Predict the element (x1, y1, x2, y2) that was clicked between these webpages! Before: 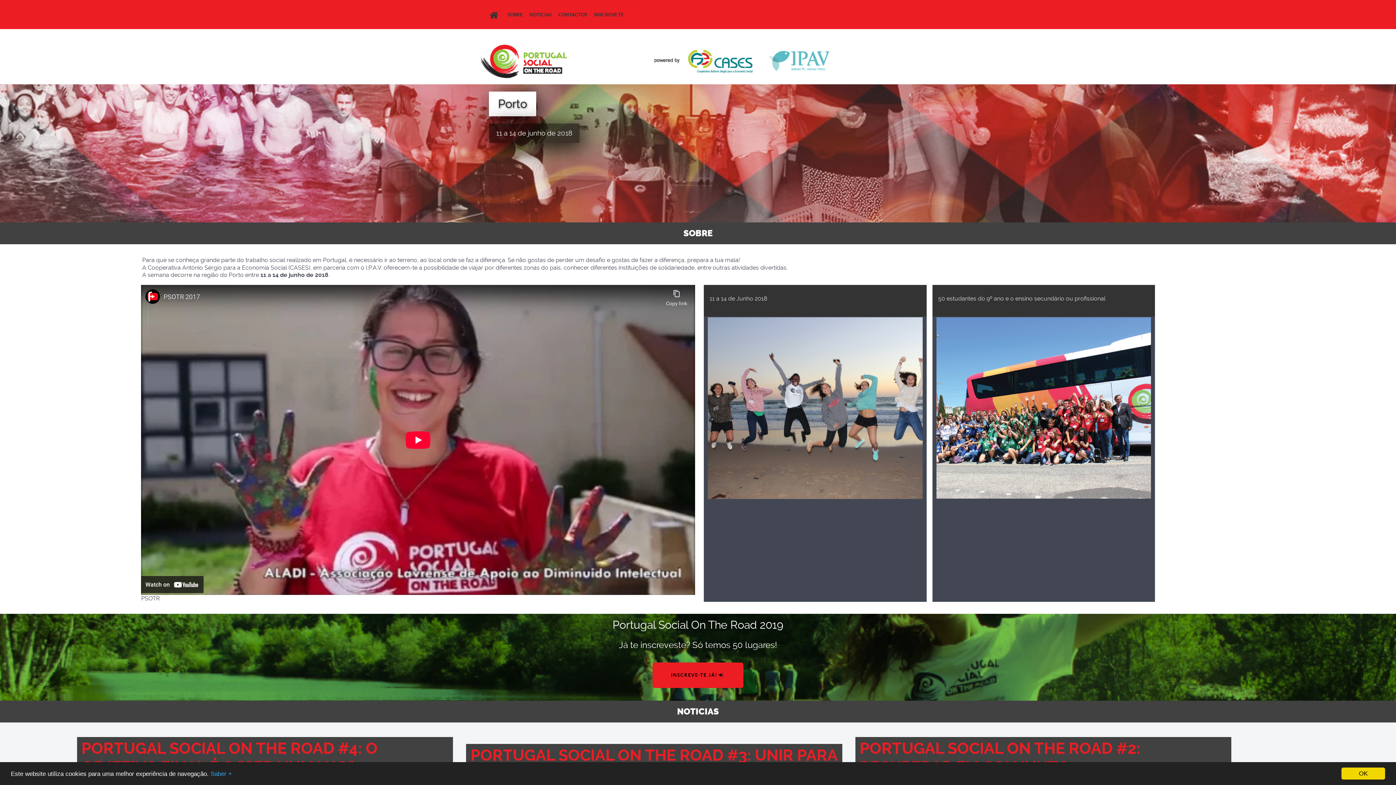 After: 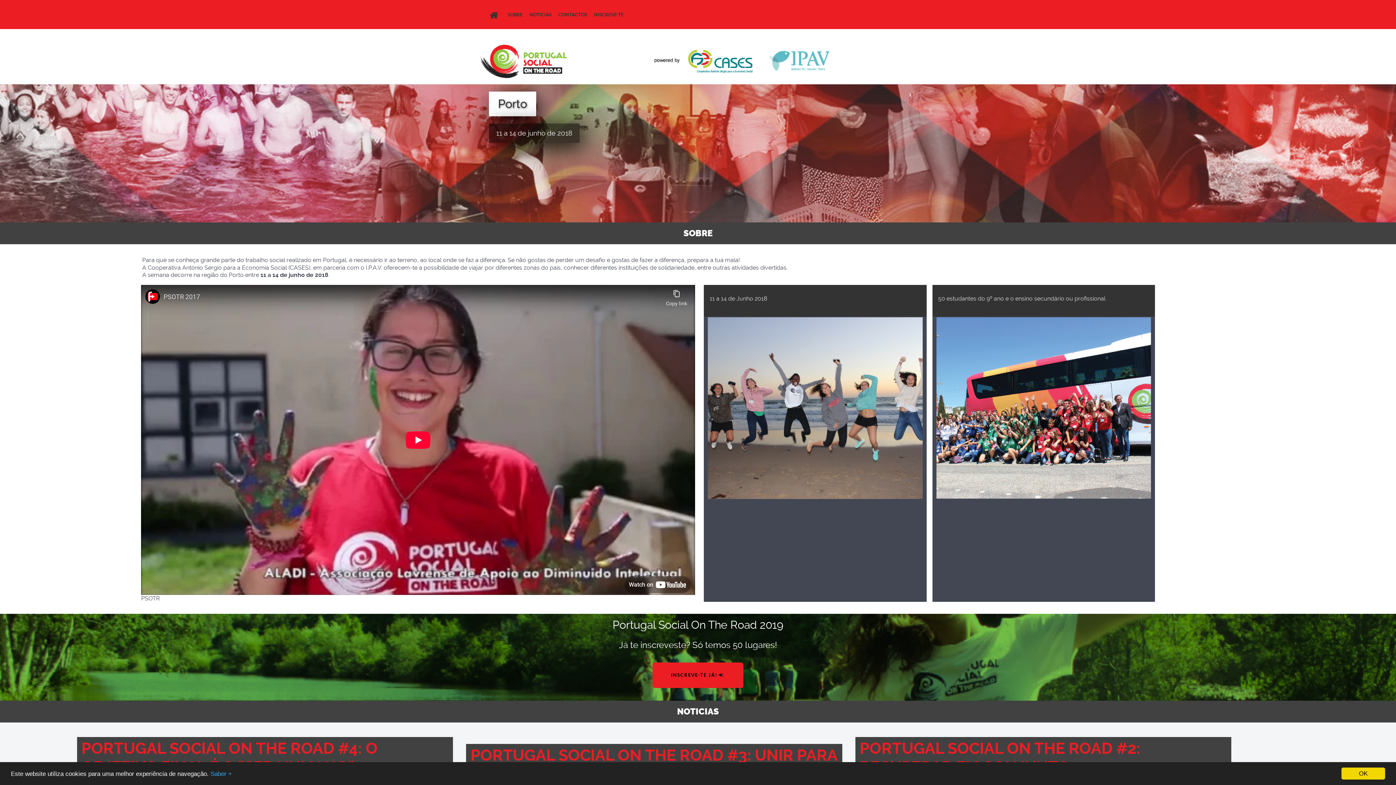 Action: bbox: (480, 37, 567, 84)